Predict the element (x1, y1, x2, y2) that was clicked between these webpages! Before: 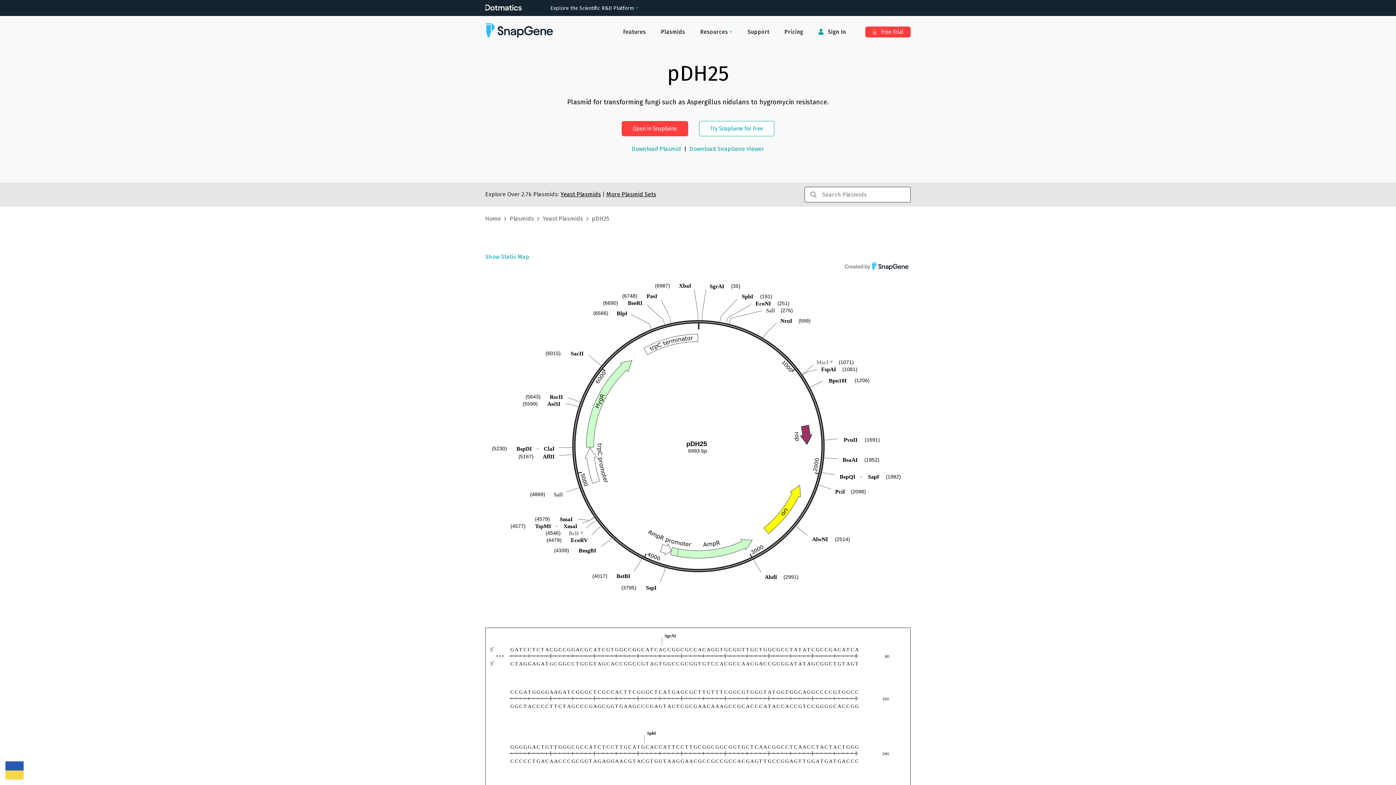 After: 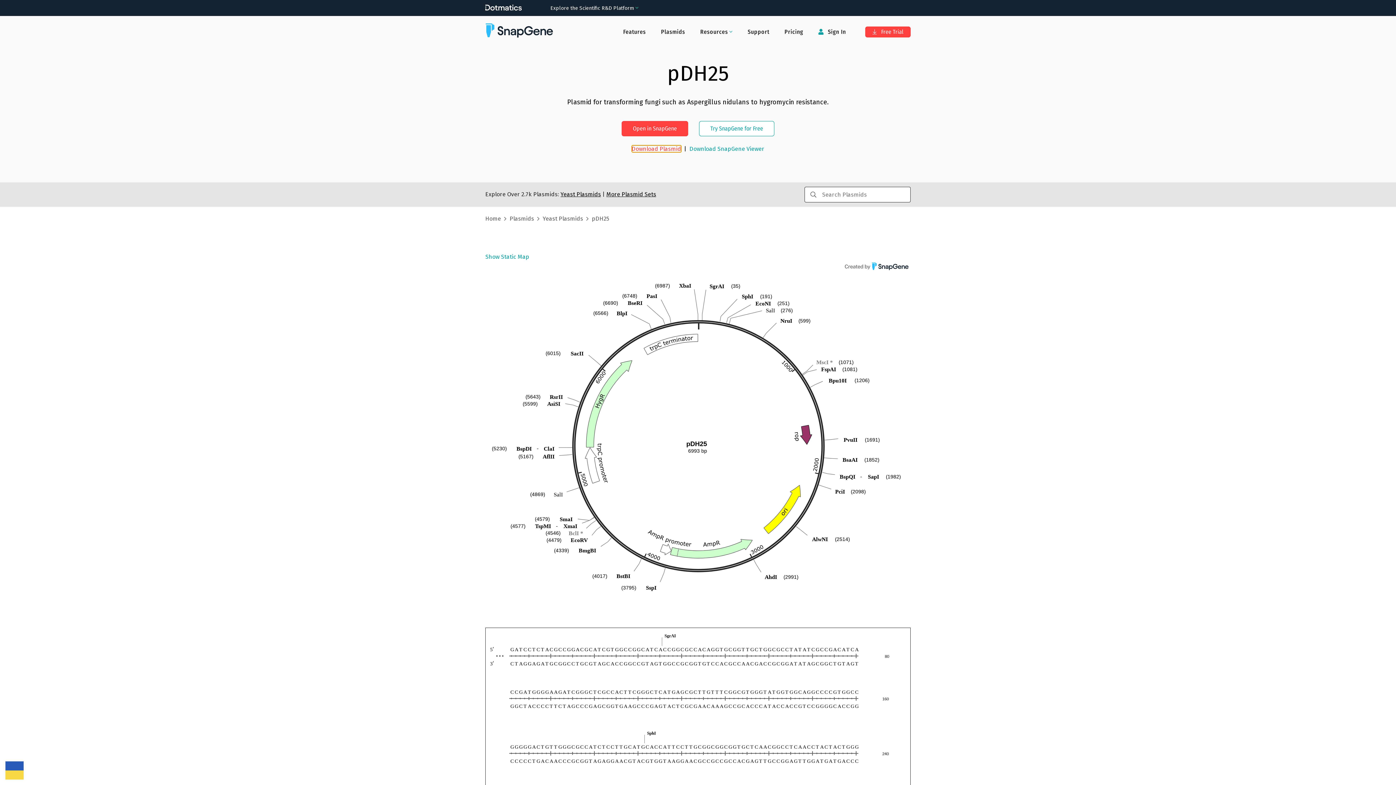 Action: label: Download Plasmid bbox: (631, 145, 681, 152)